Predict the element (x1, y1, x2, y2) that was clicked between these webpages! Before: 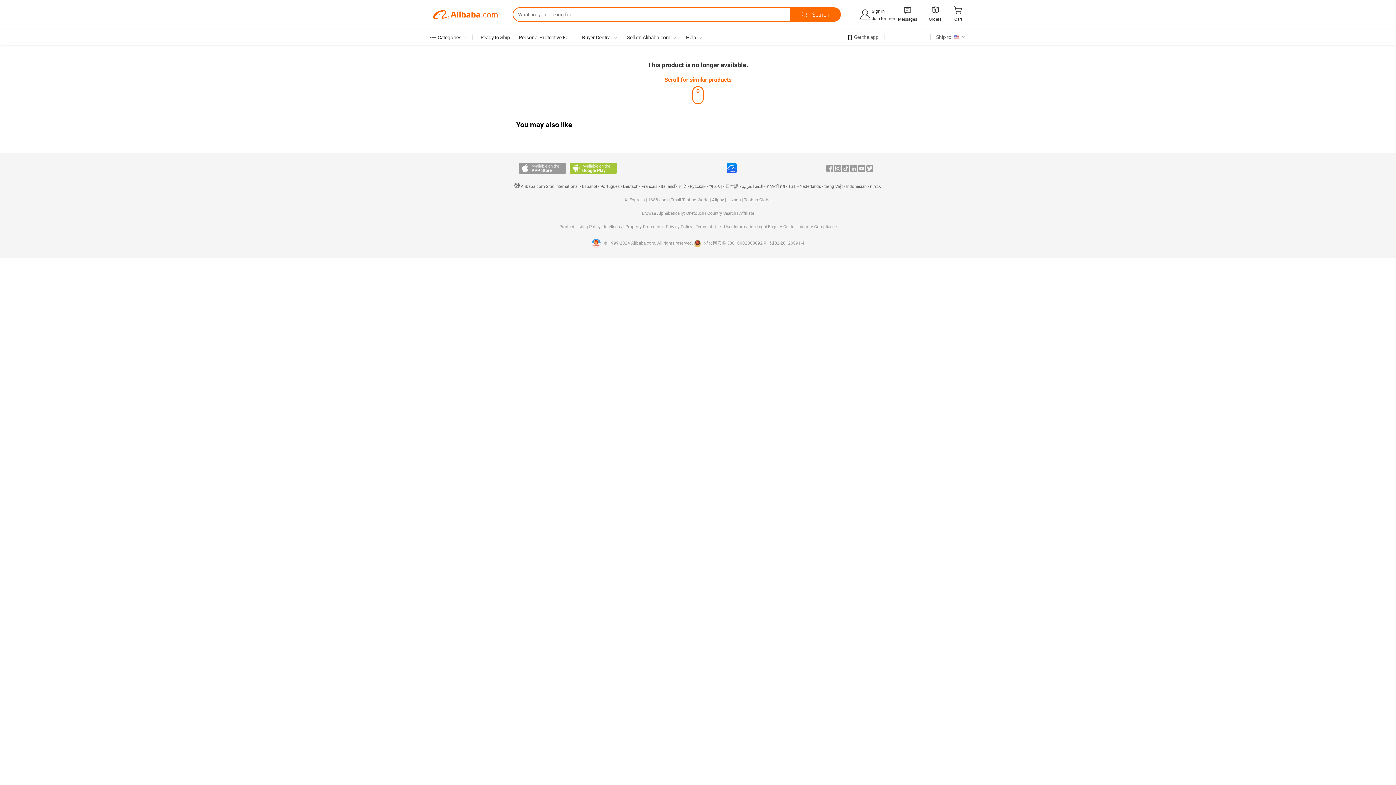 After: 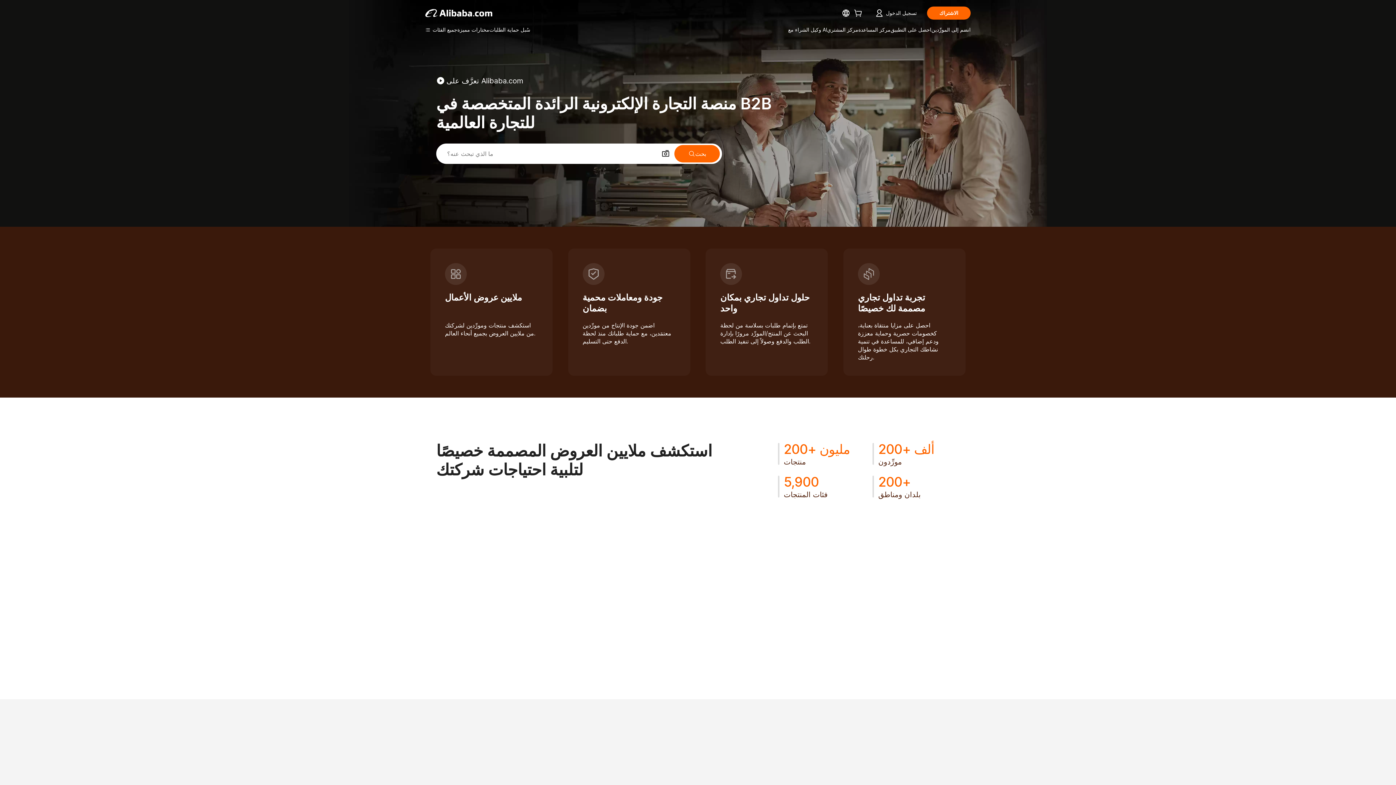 Action: bbox: (742, 184, 763, 189) label: اللغة العربية